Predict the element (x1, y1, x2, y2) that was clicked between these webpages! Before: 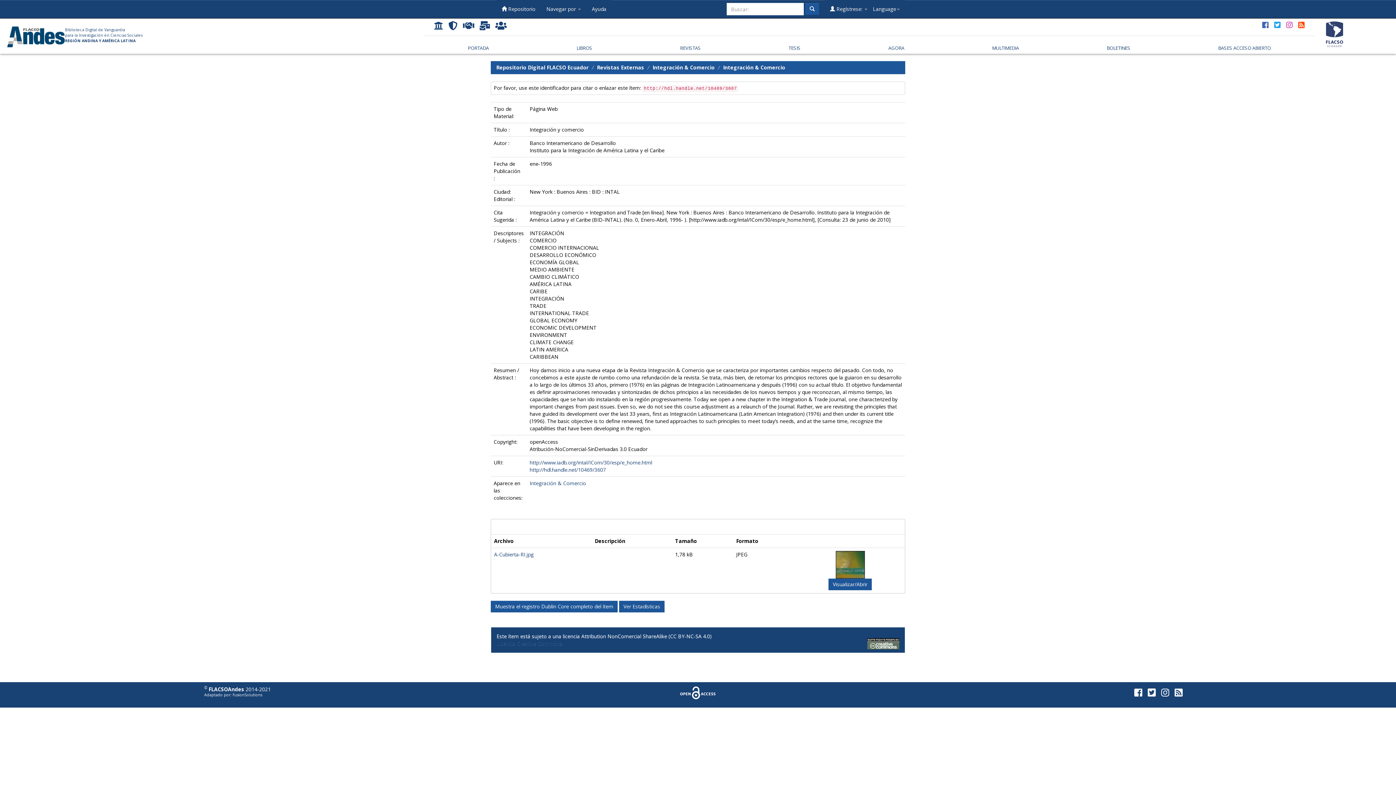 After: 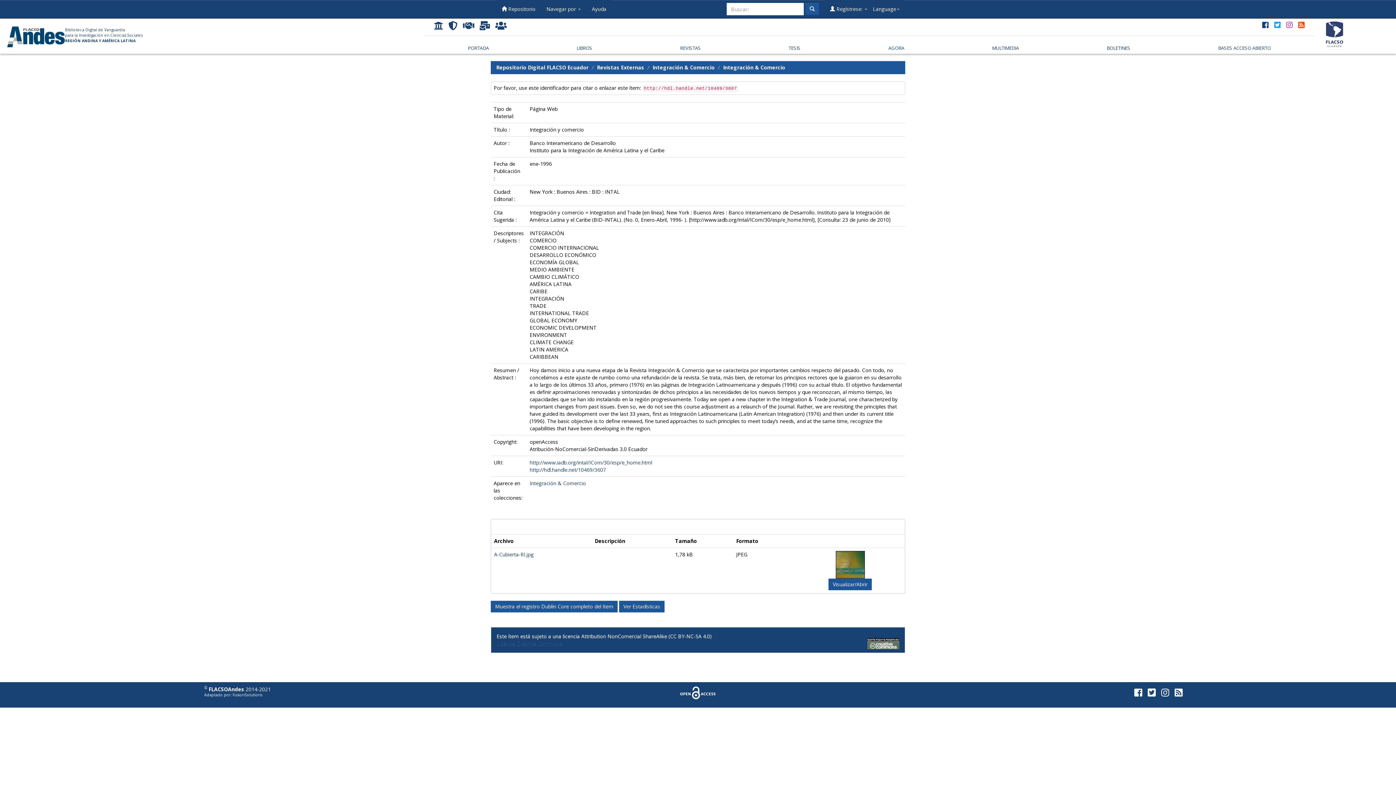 Action: bbox: (1259, 17, 1271, 31)